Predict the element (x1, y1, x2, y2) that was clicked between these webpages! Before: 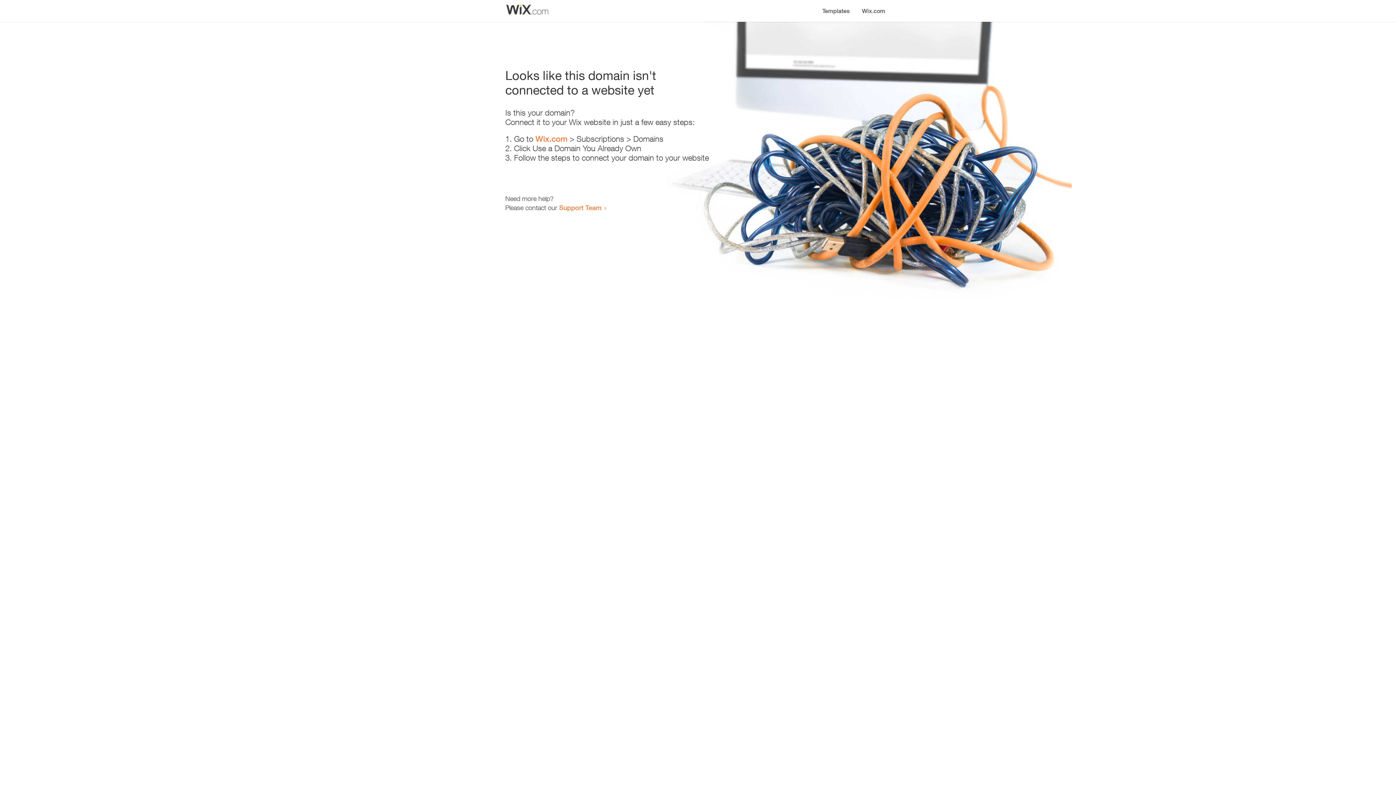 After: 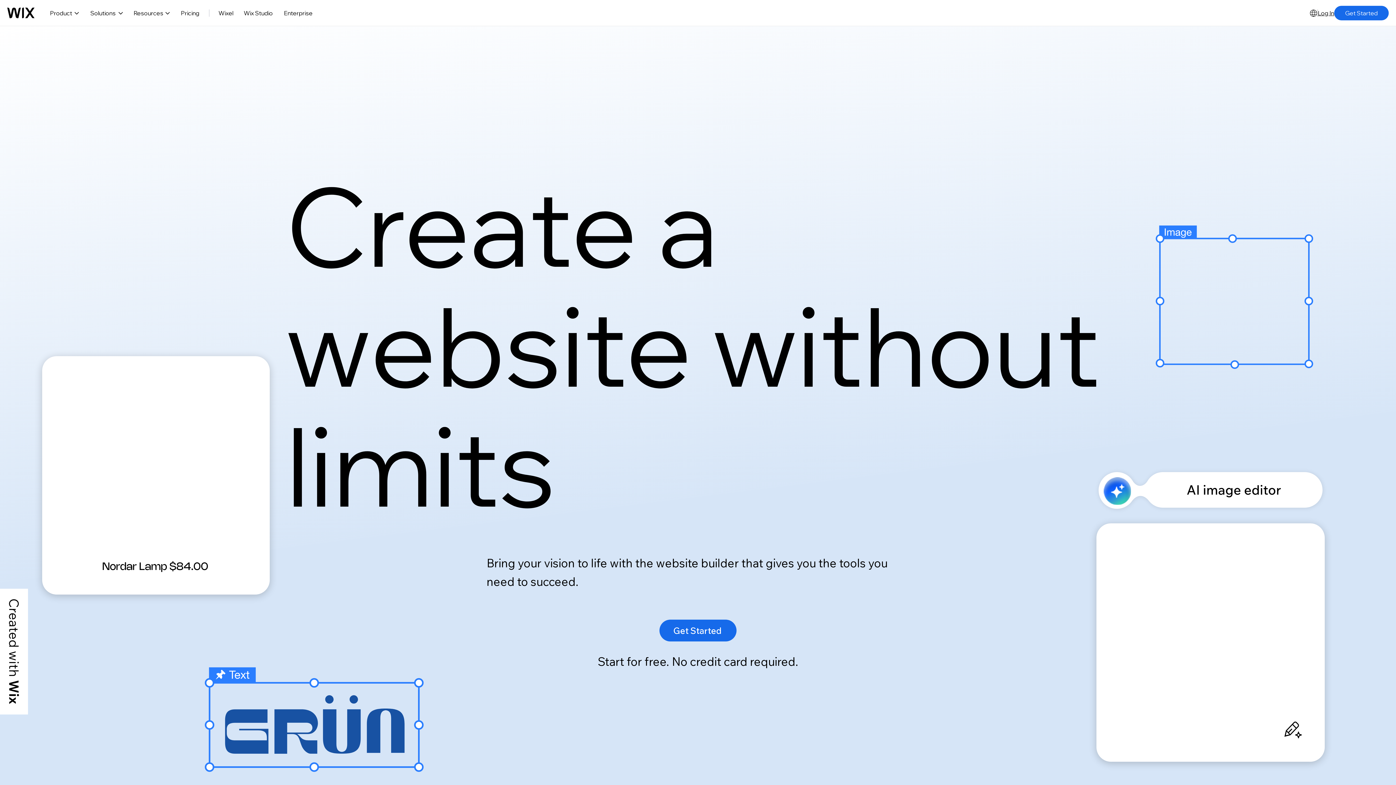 Action: label: Wix.com bbox: (535, 134, 567, 143)